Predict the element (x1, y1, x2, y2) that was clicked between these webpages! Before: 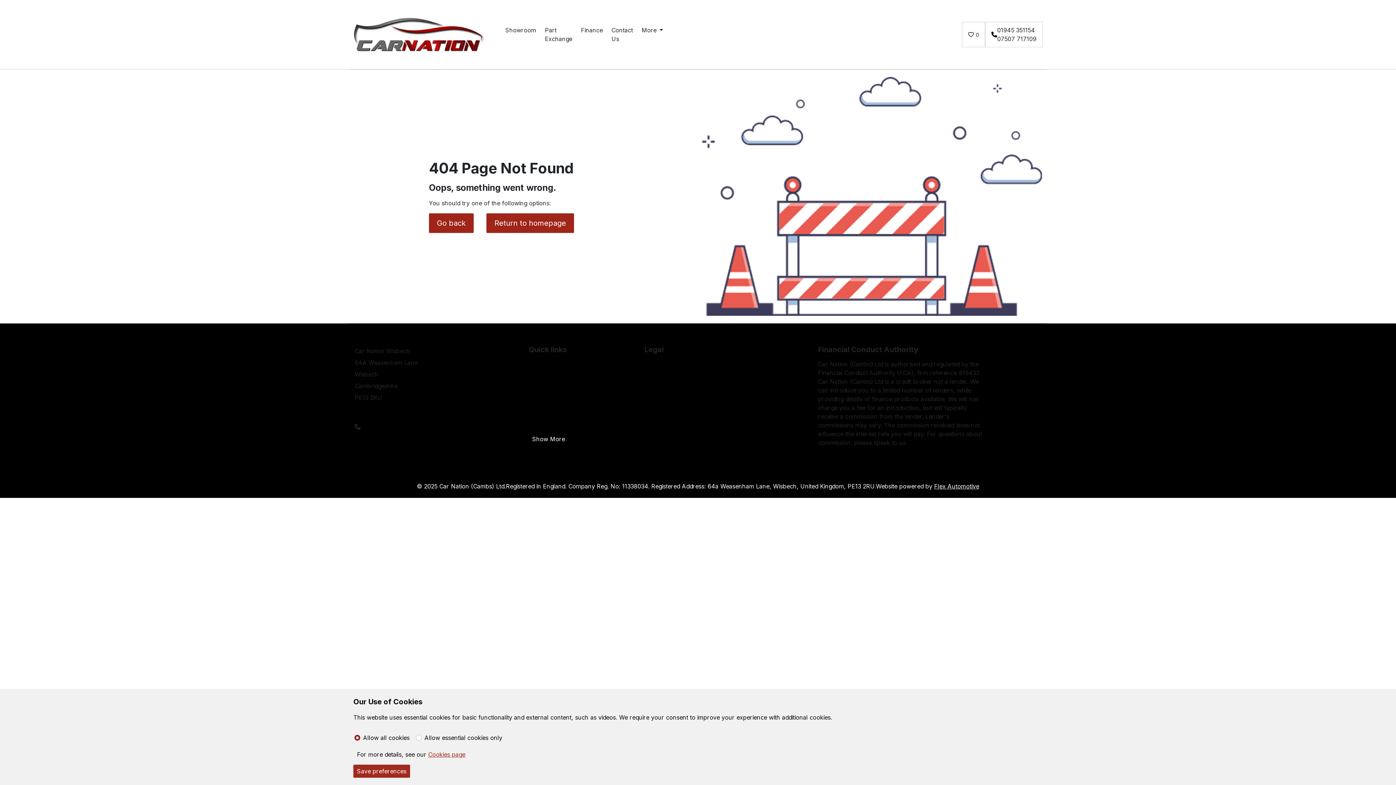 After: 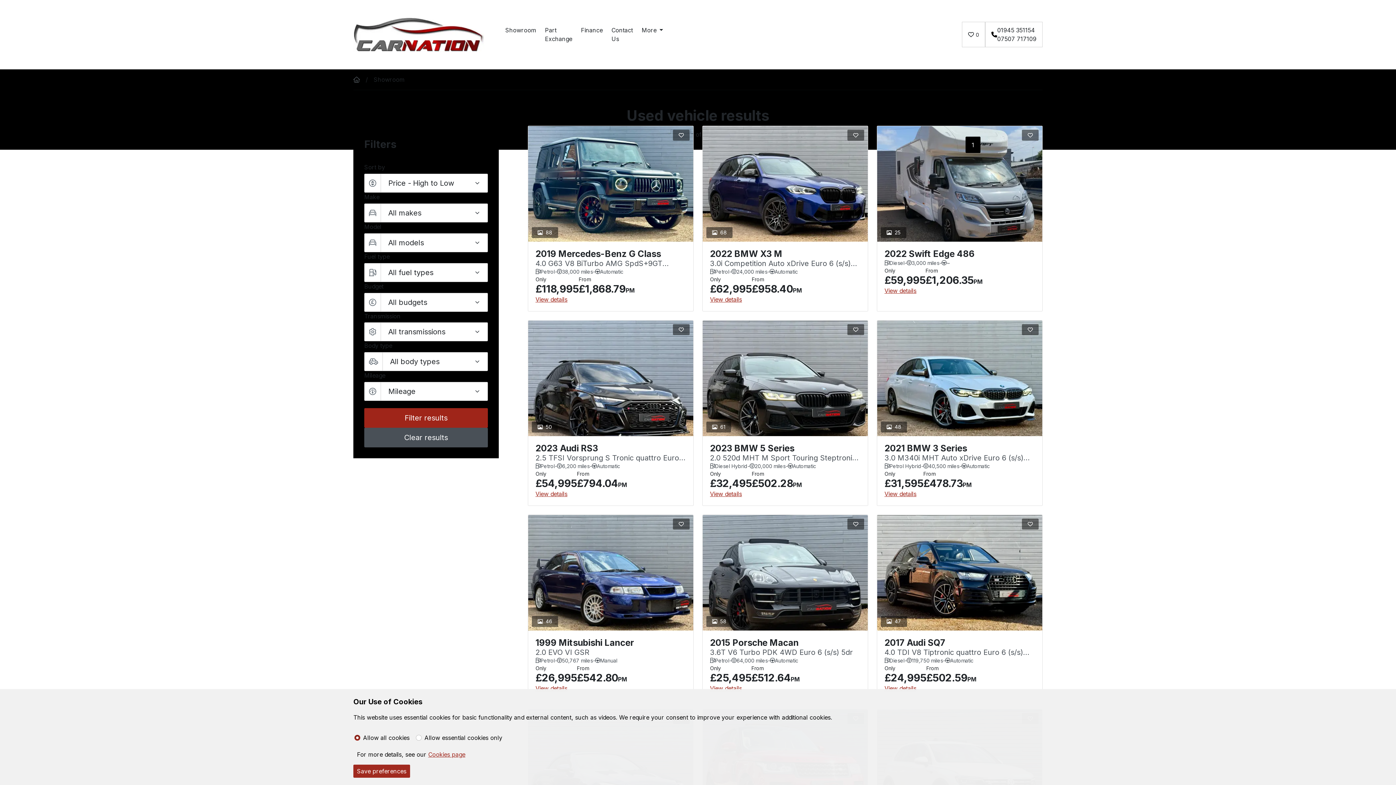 Action: label: Showroom bbox: (501, 22, 540, 37)